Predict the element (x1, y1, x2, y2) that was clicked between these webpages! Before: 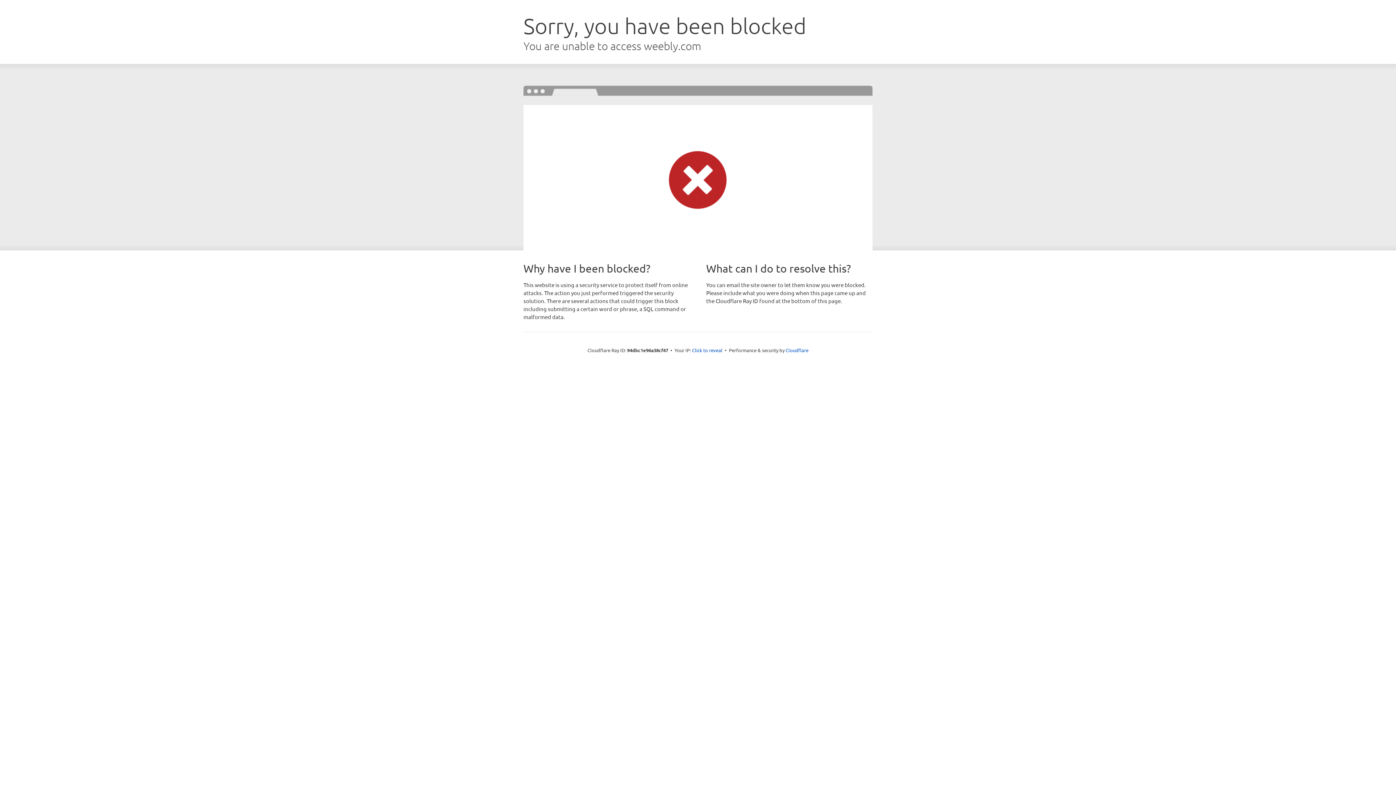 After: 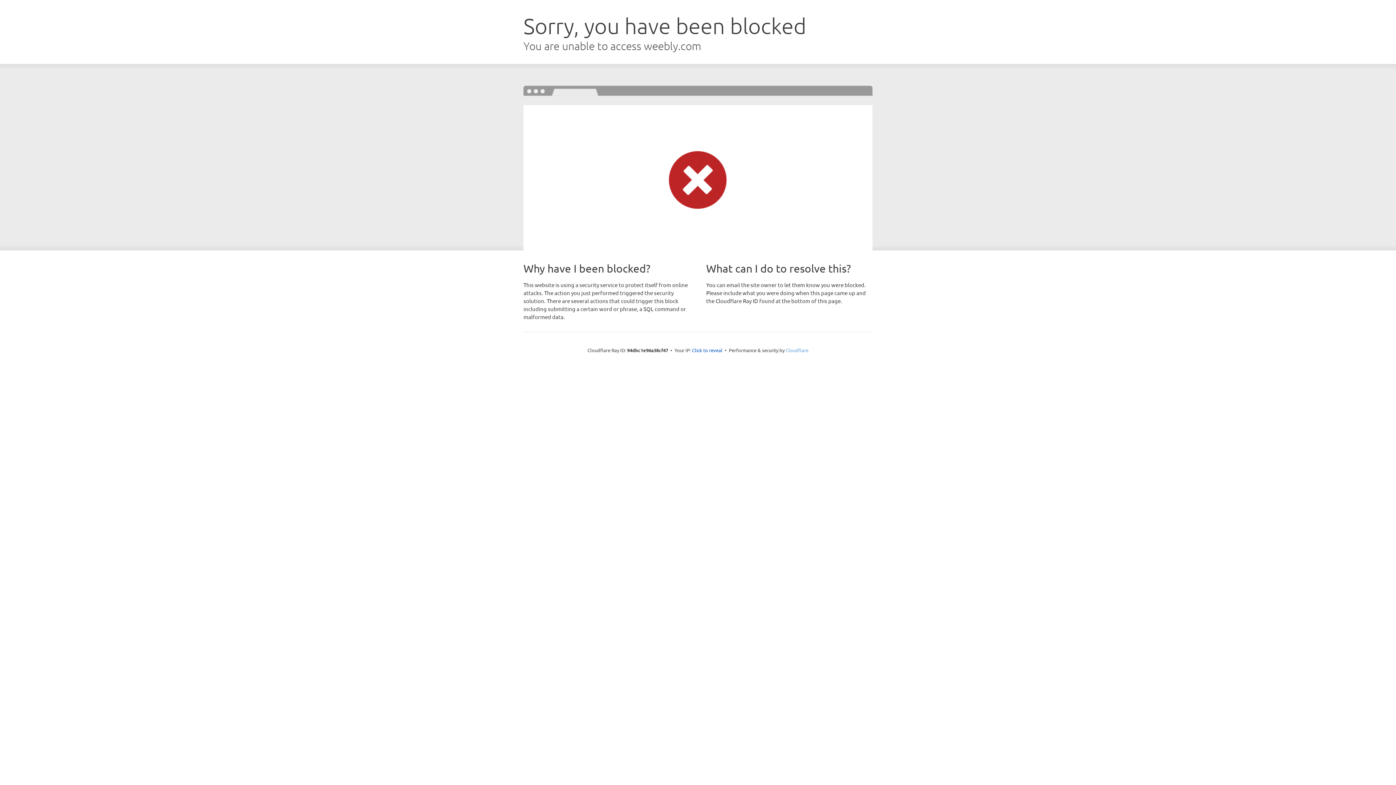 Action: label: Cloudflare bbox: (785, 347, 808, 353)